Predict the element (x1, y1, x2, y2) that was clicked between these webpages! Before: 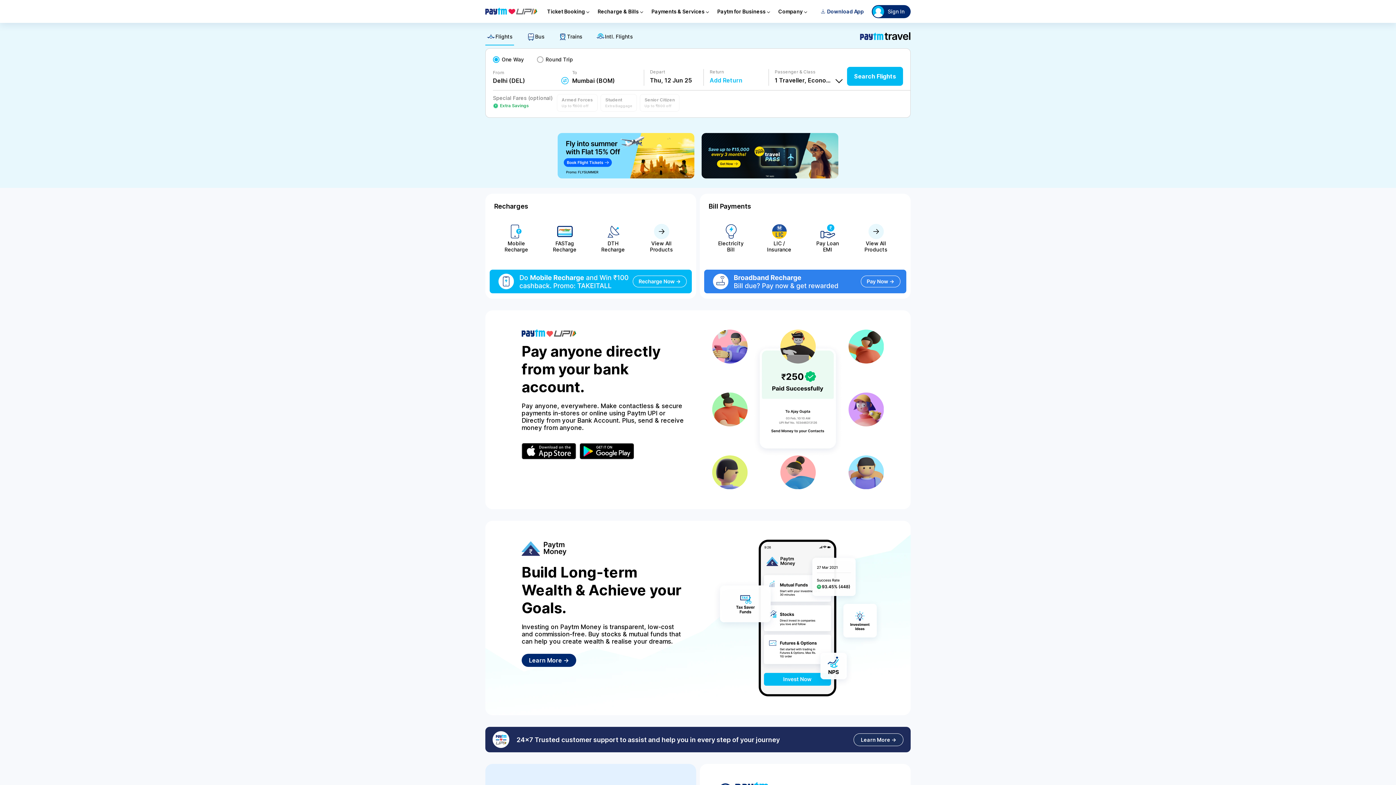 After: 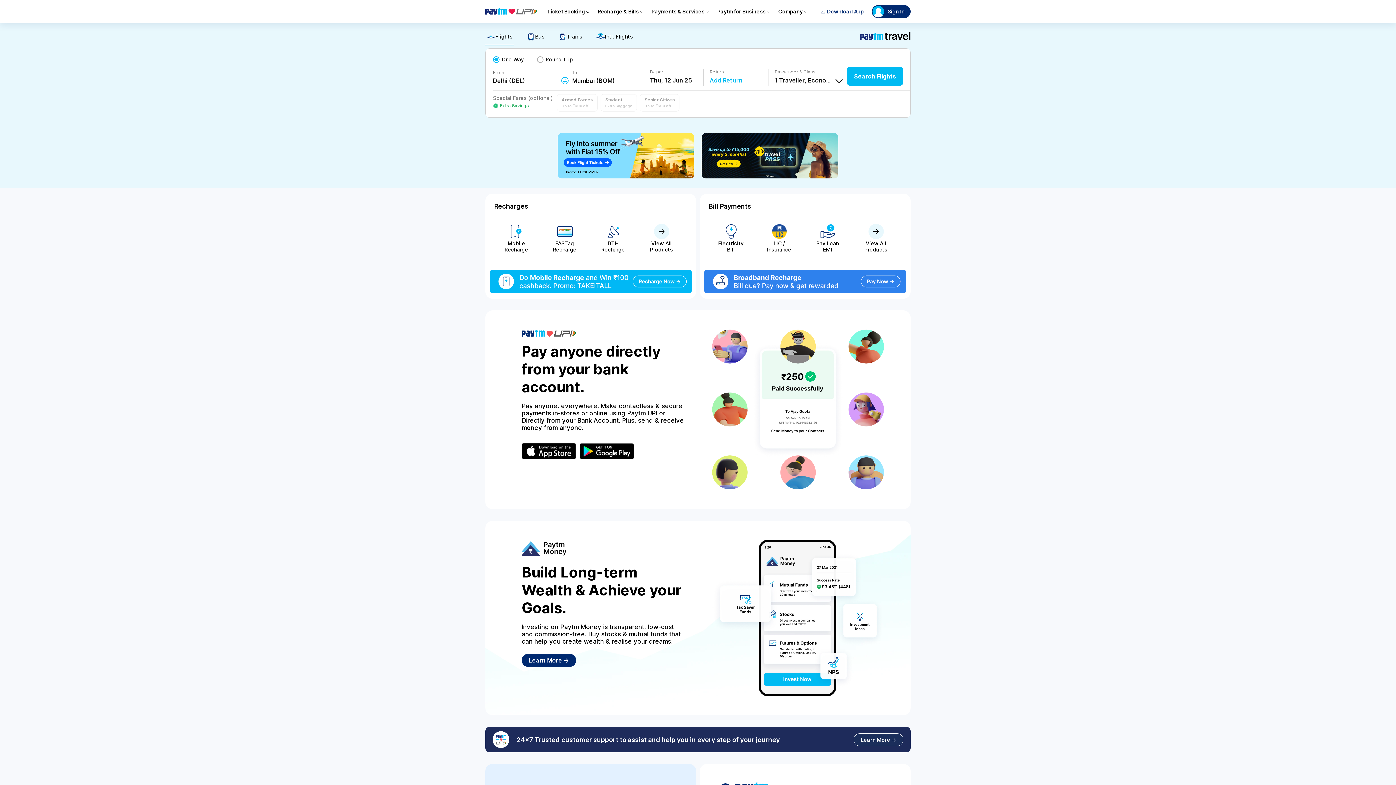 Action: bbox: (485, 7, 537, 15)